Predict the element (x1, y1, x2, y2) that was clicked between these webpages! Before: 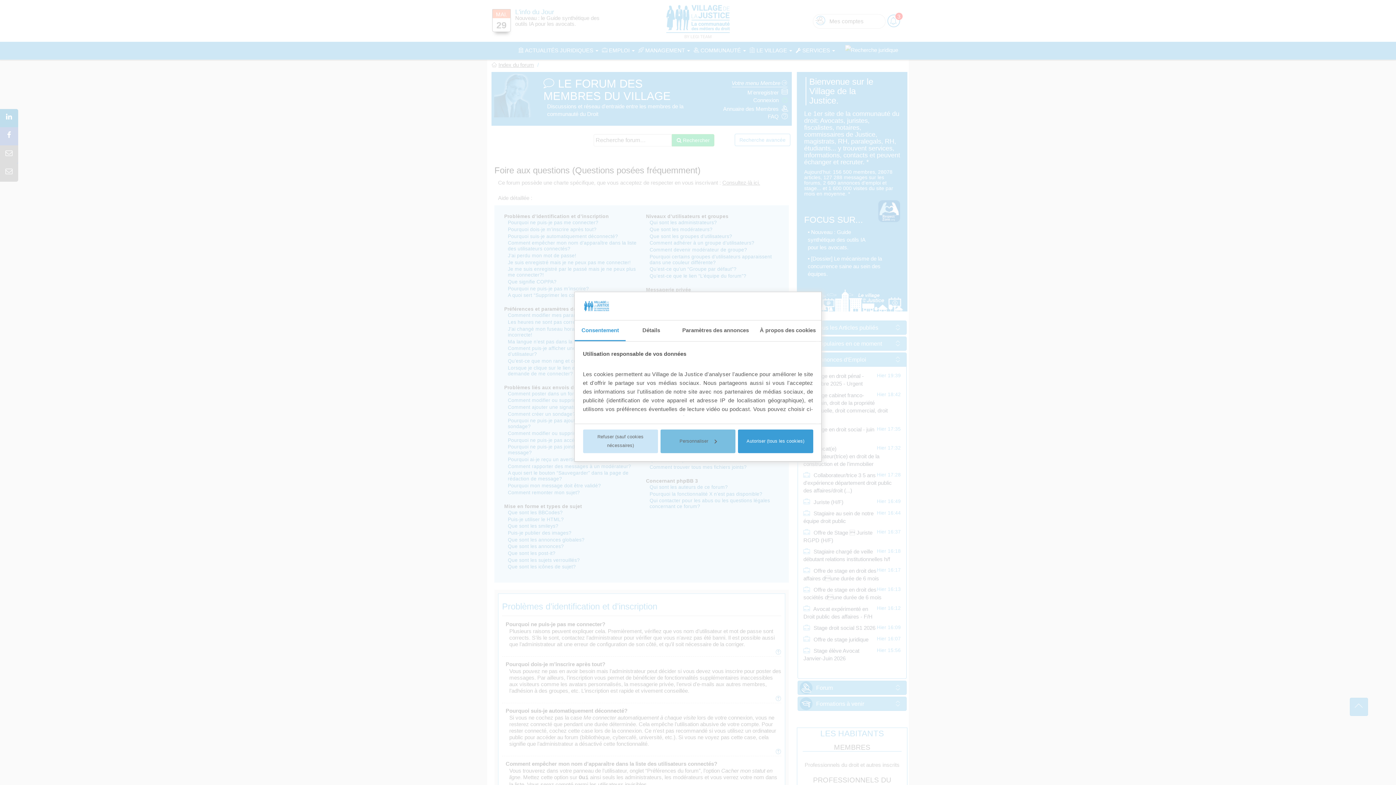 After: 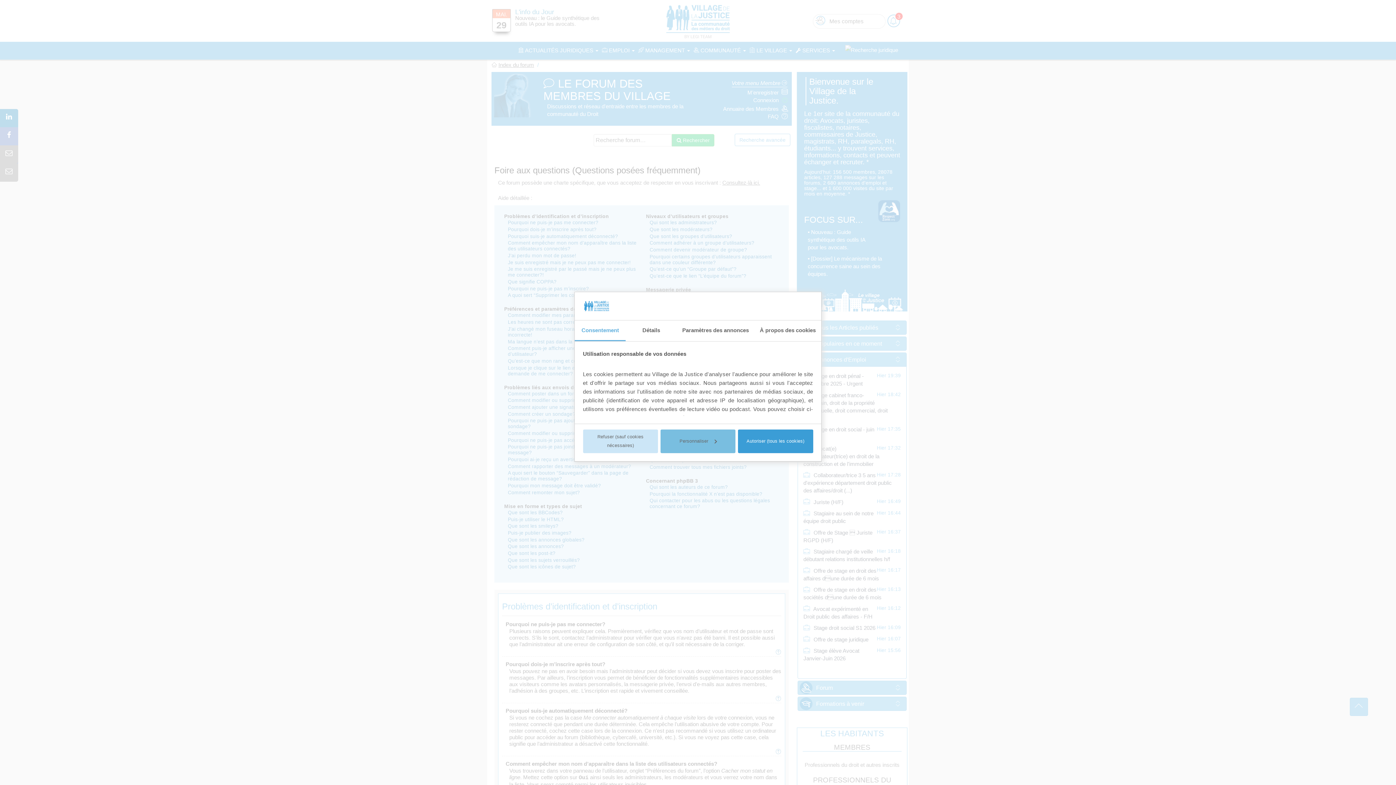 Action: label: Consentement bbox: (574, 320, 625, 341)